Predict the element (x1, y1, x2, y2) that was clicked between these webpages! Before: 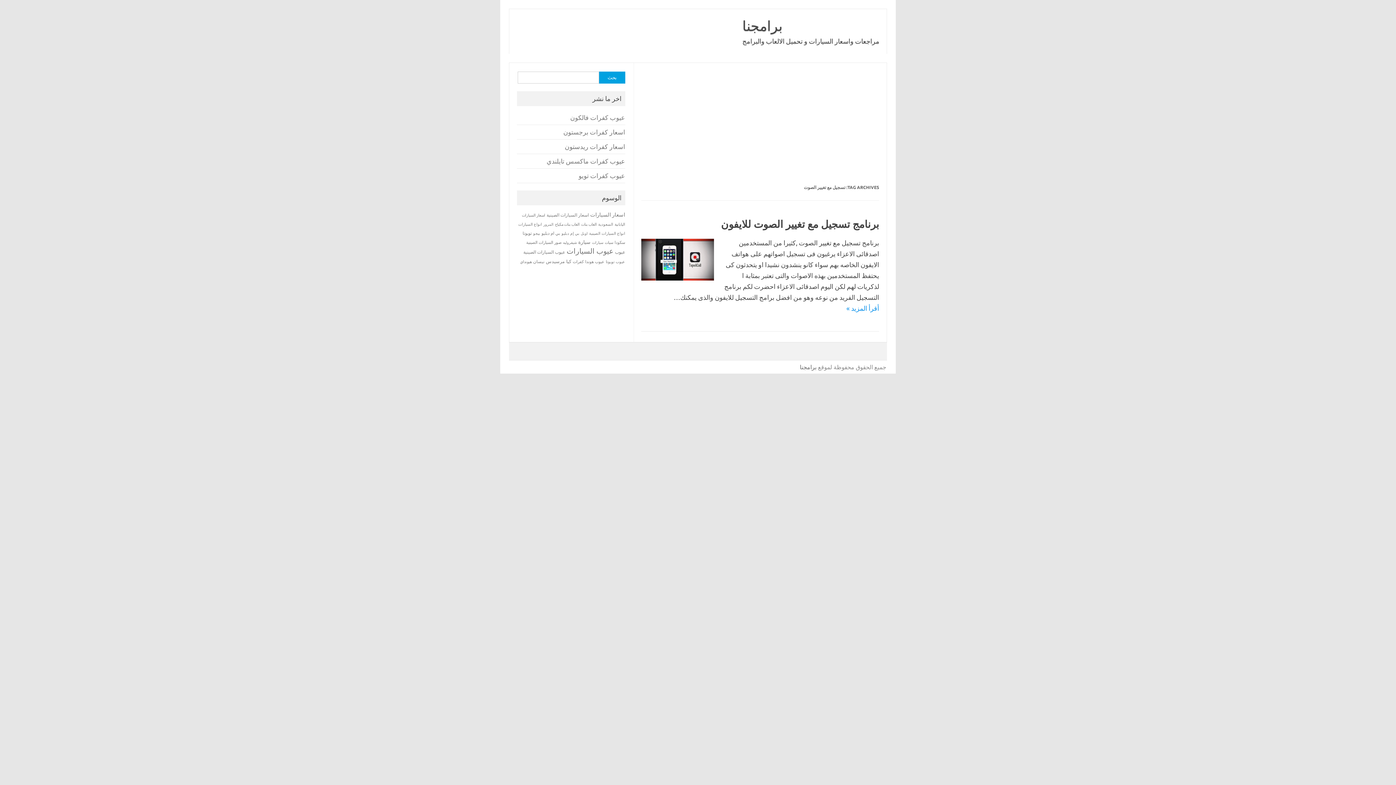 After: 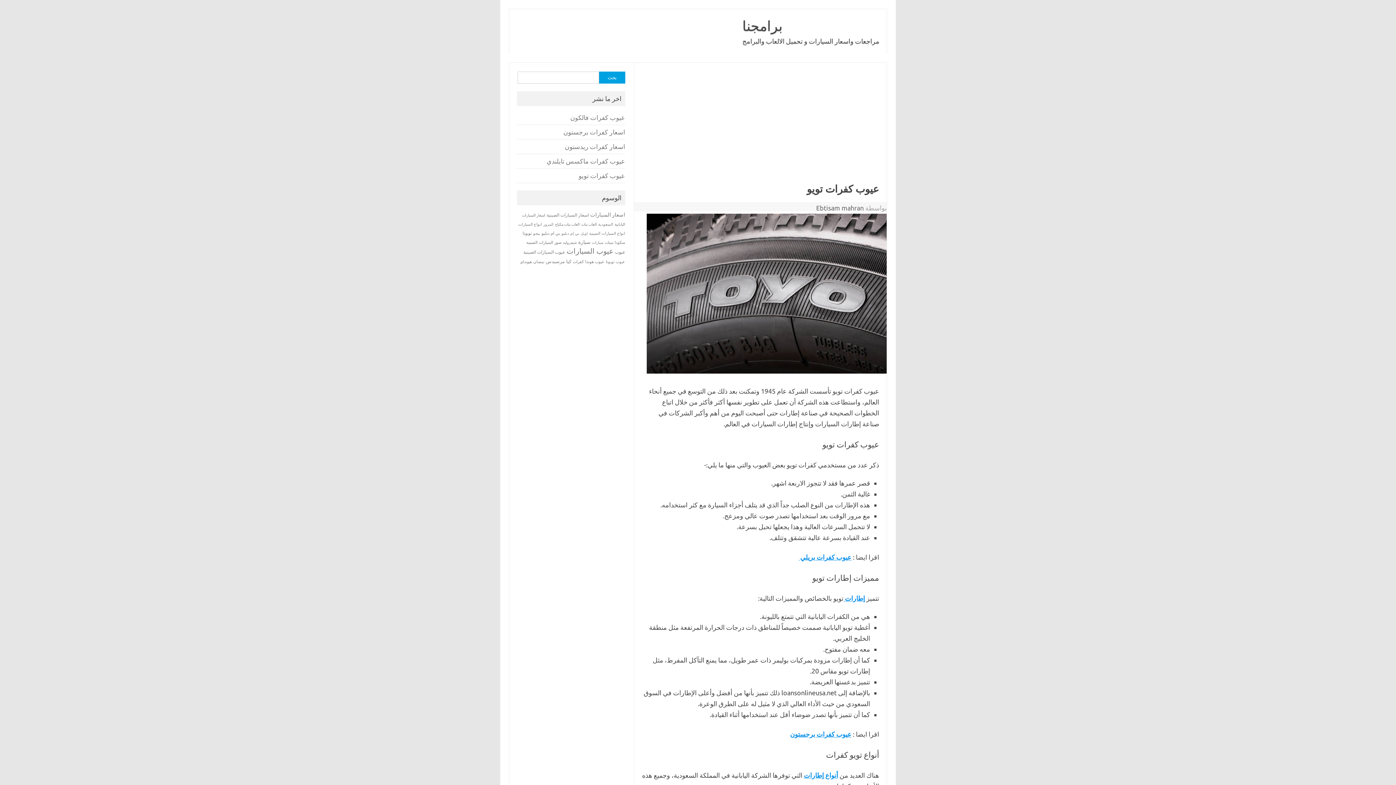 Action: label: عيوب كفرات تويو bbox: (578, 172, 625, 179)